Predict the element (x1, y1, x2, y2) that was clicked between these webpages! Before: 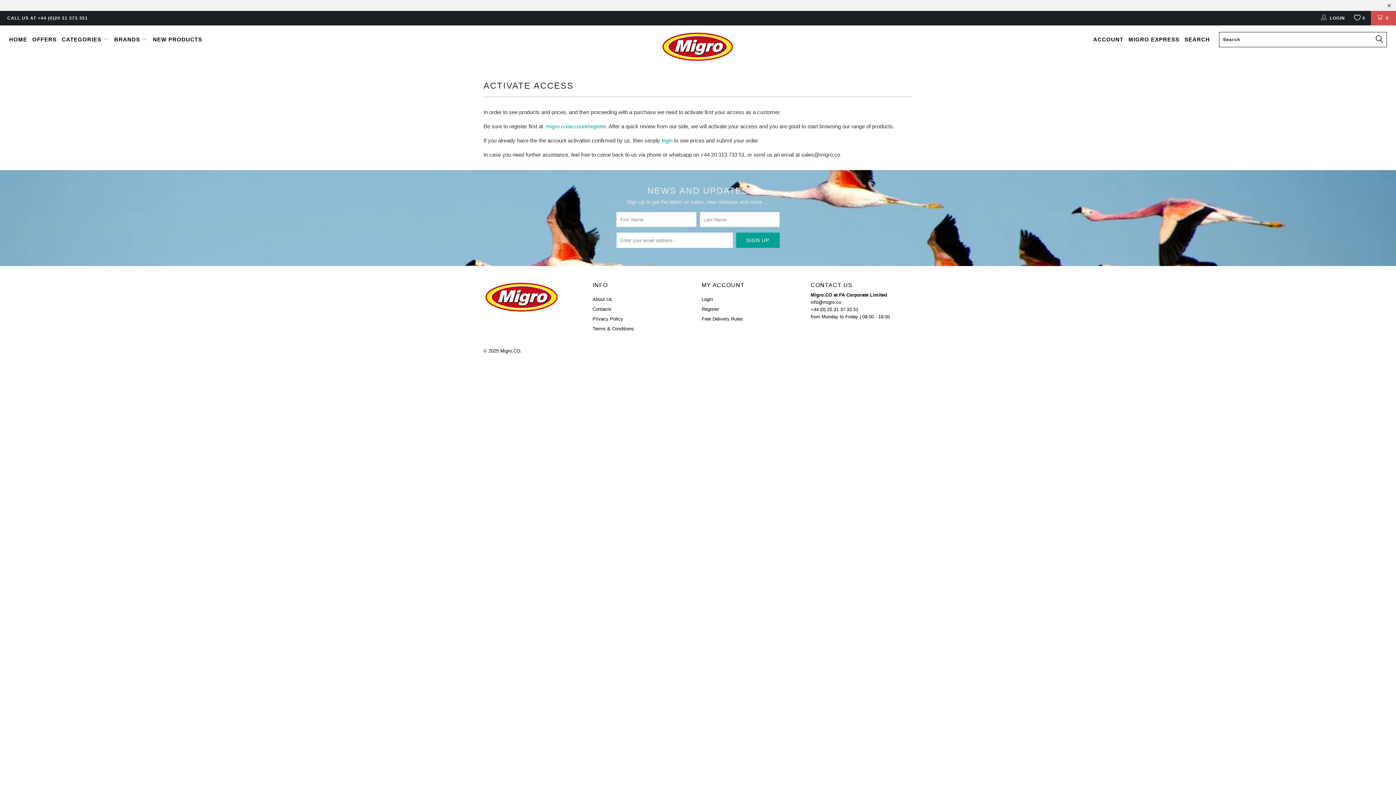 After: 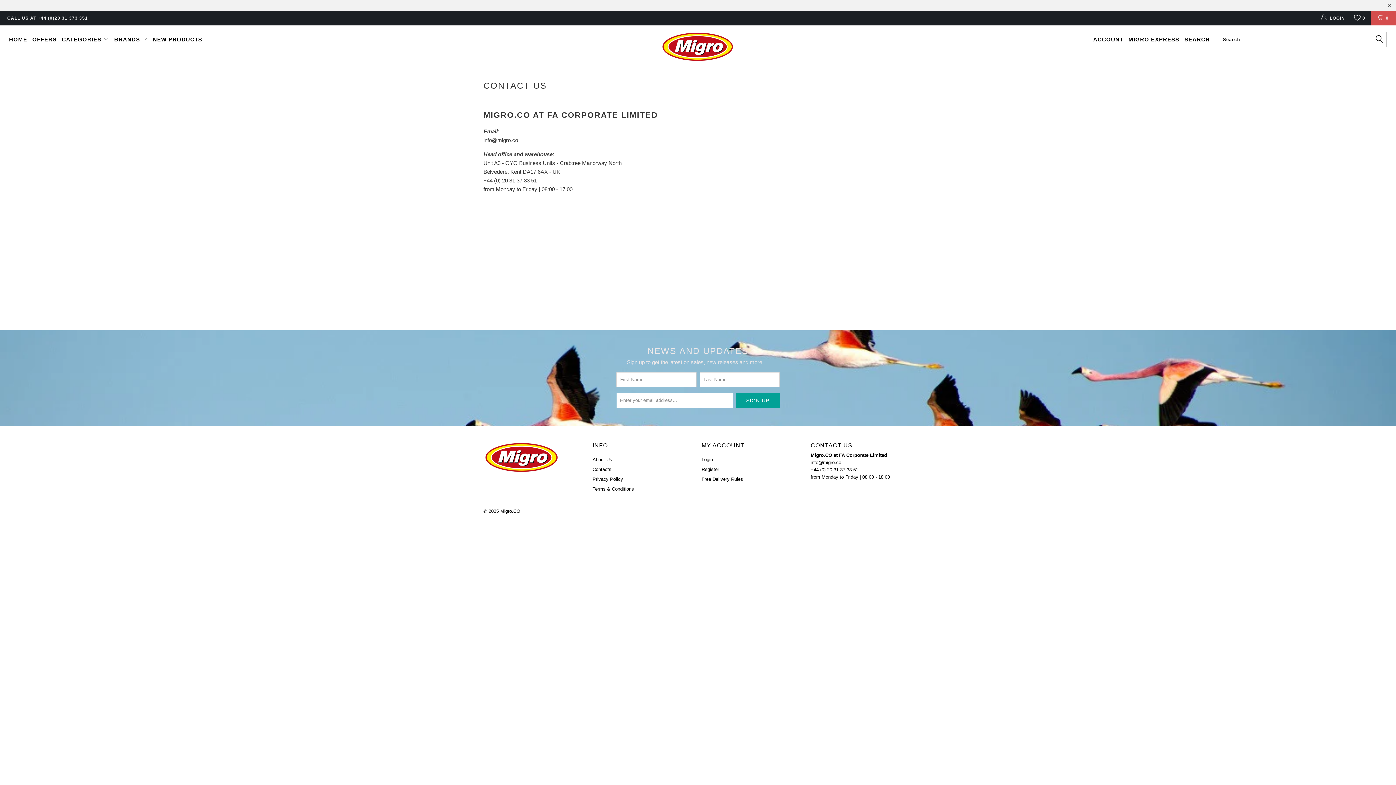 Action: label: Contacts bbox: (592, 306, 611, 312)